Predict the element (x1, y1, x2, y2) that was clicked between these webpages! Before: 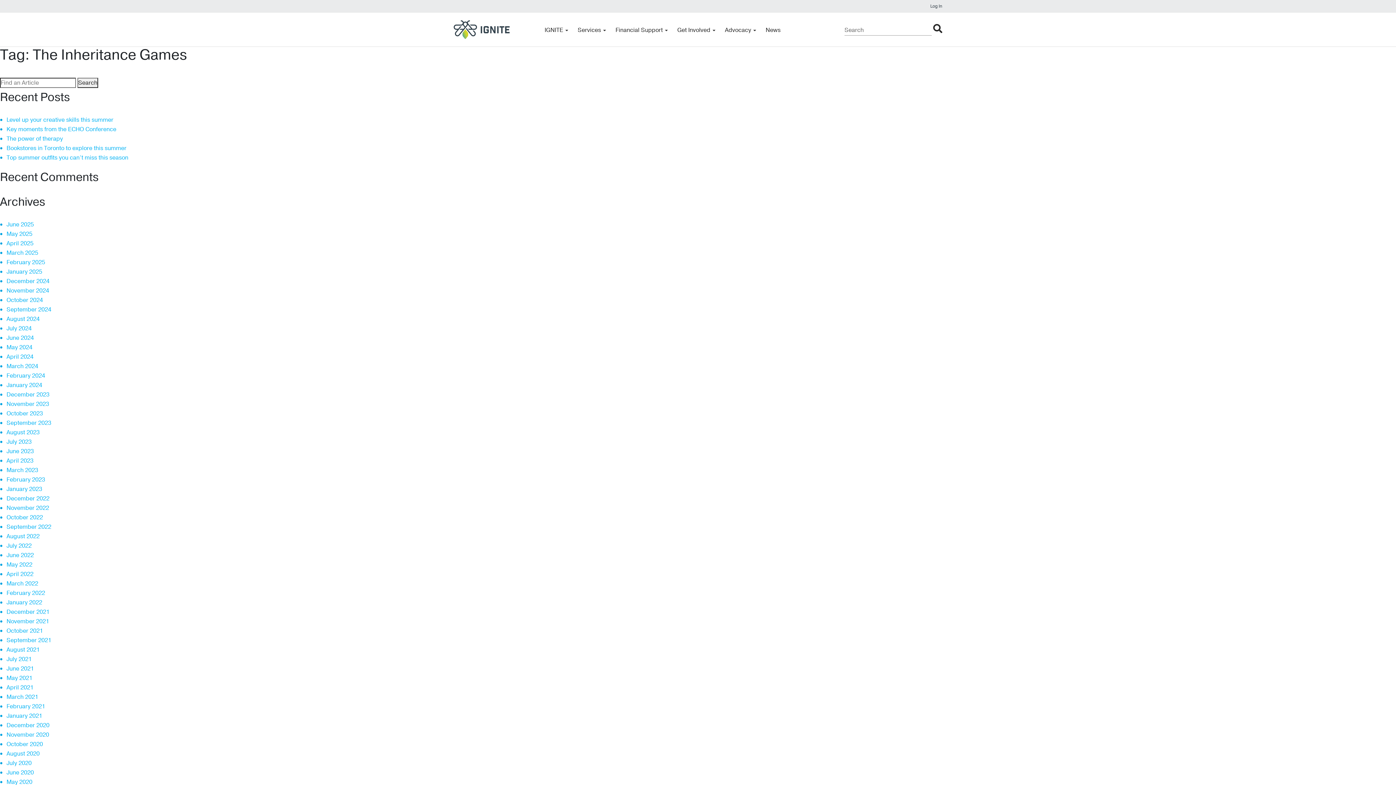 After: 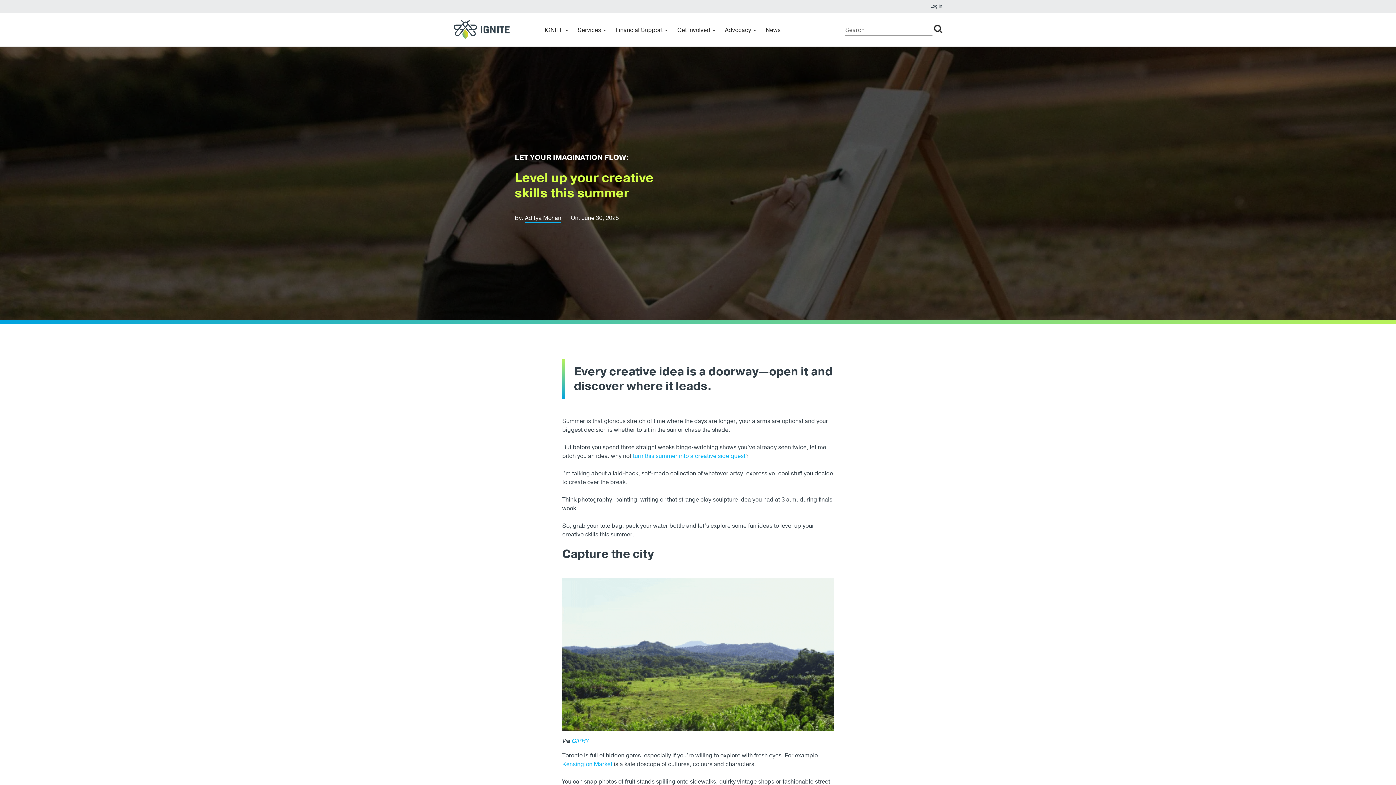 Action: label: Level up your creative skills this summer bbox: (6, 115, 113, 123)